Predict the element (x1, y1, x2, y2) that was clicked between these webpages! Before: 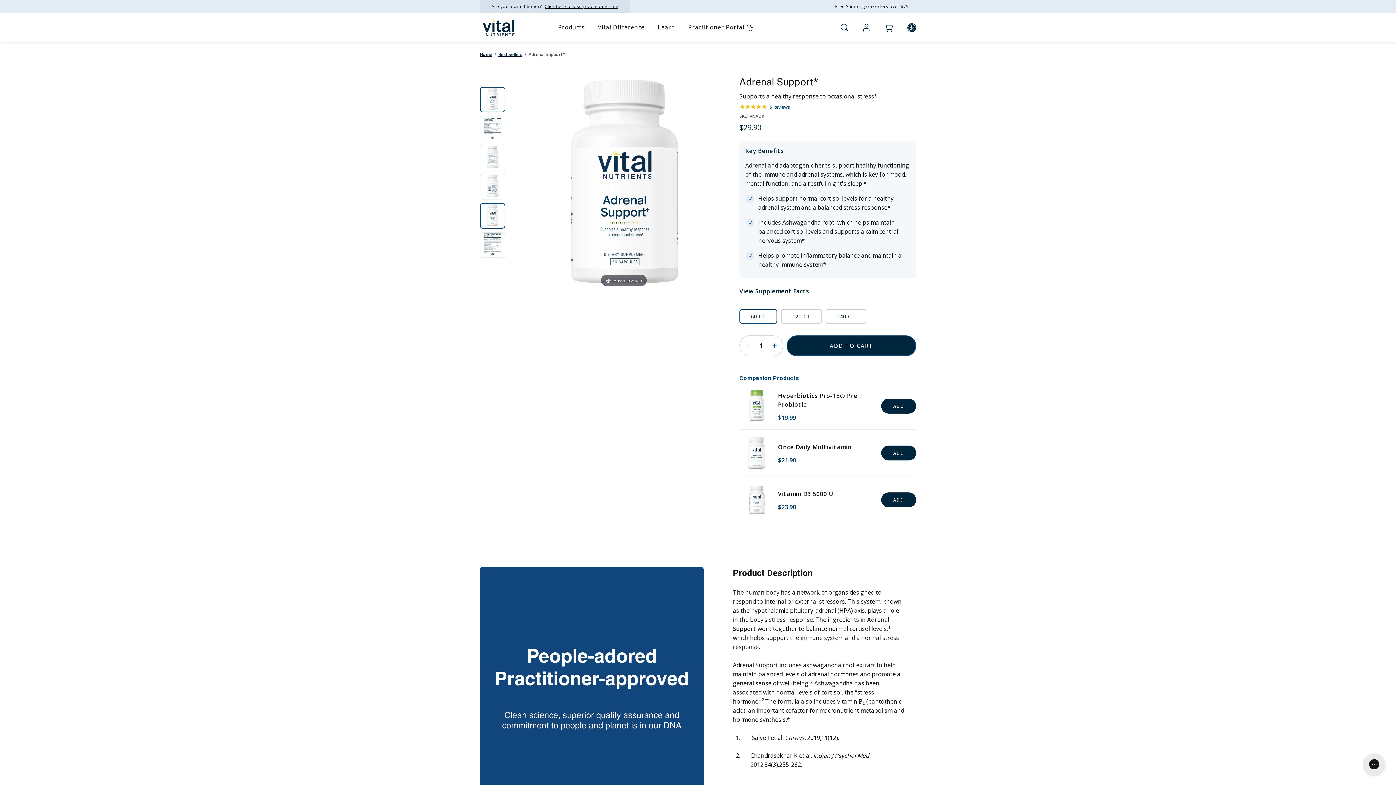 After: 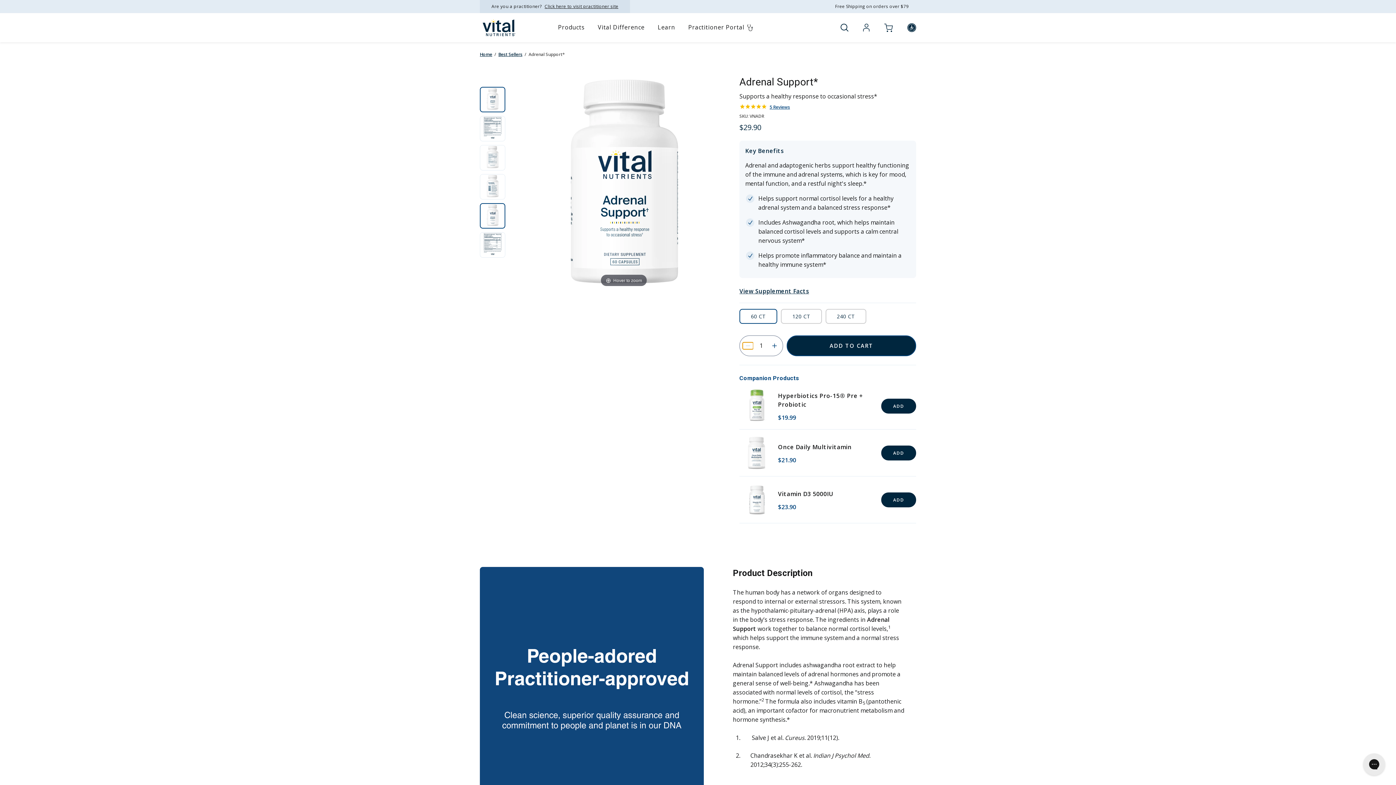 Action: bbox: (742, 342, 753, 349)